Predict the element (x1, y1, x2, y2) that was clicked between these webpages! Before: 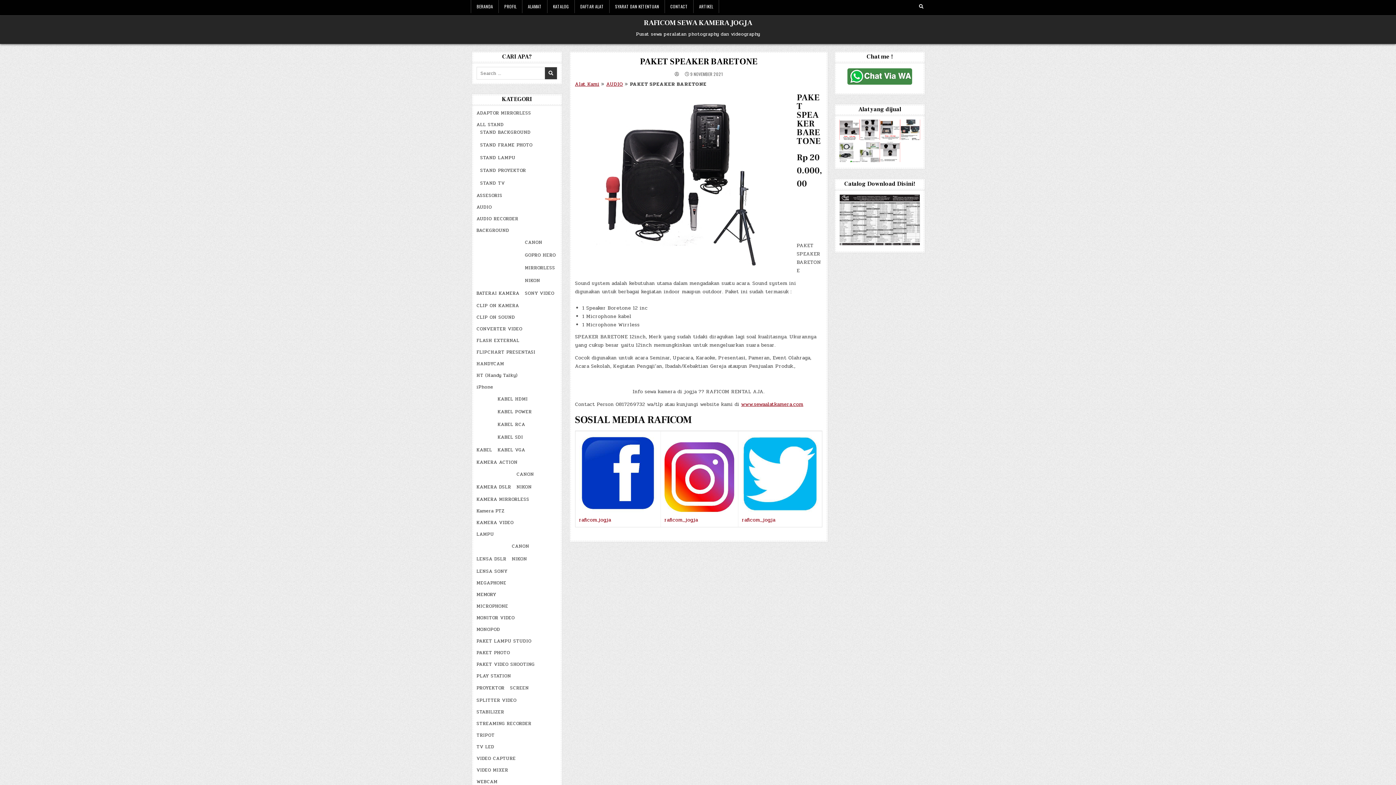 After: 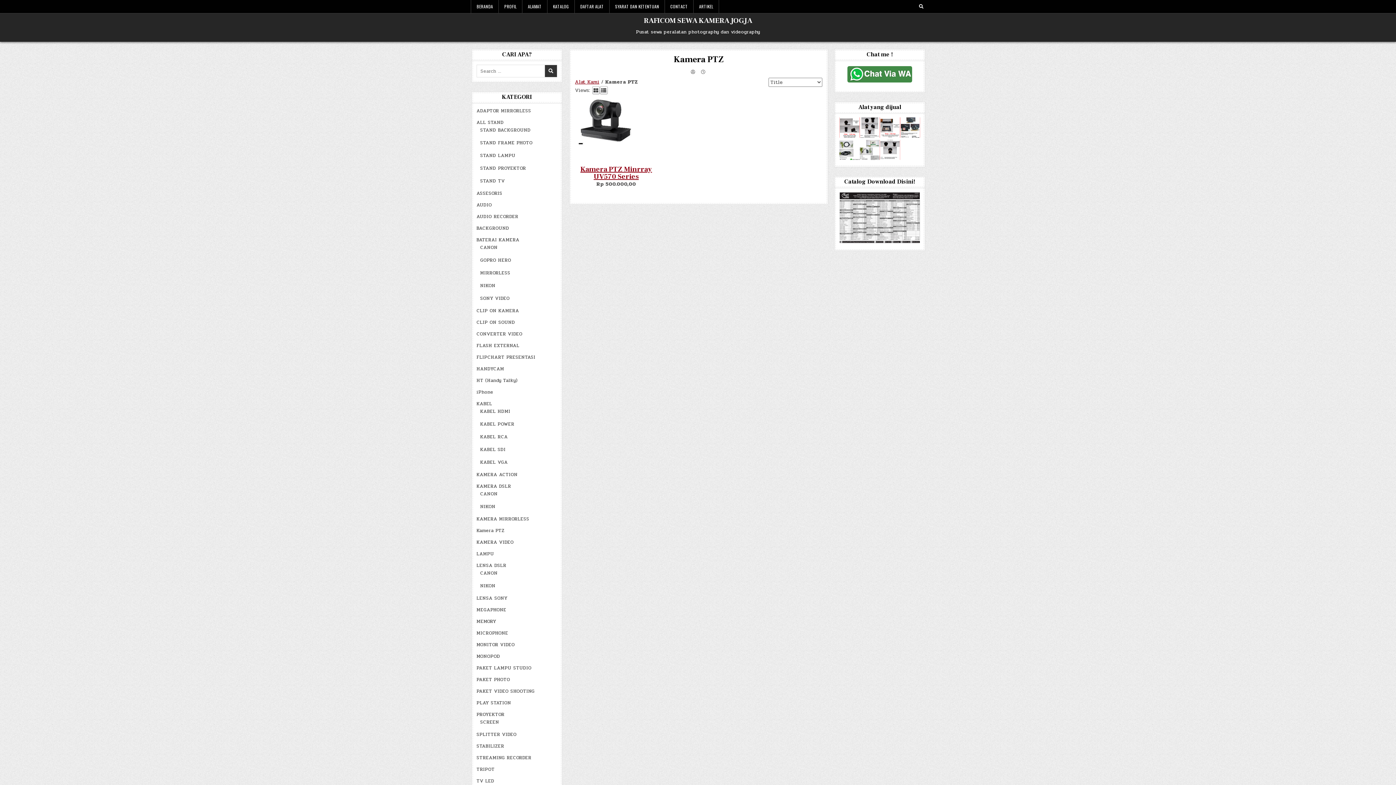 Action: bbox: (476, 507, 504, 514) label: Kamera PTZ